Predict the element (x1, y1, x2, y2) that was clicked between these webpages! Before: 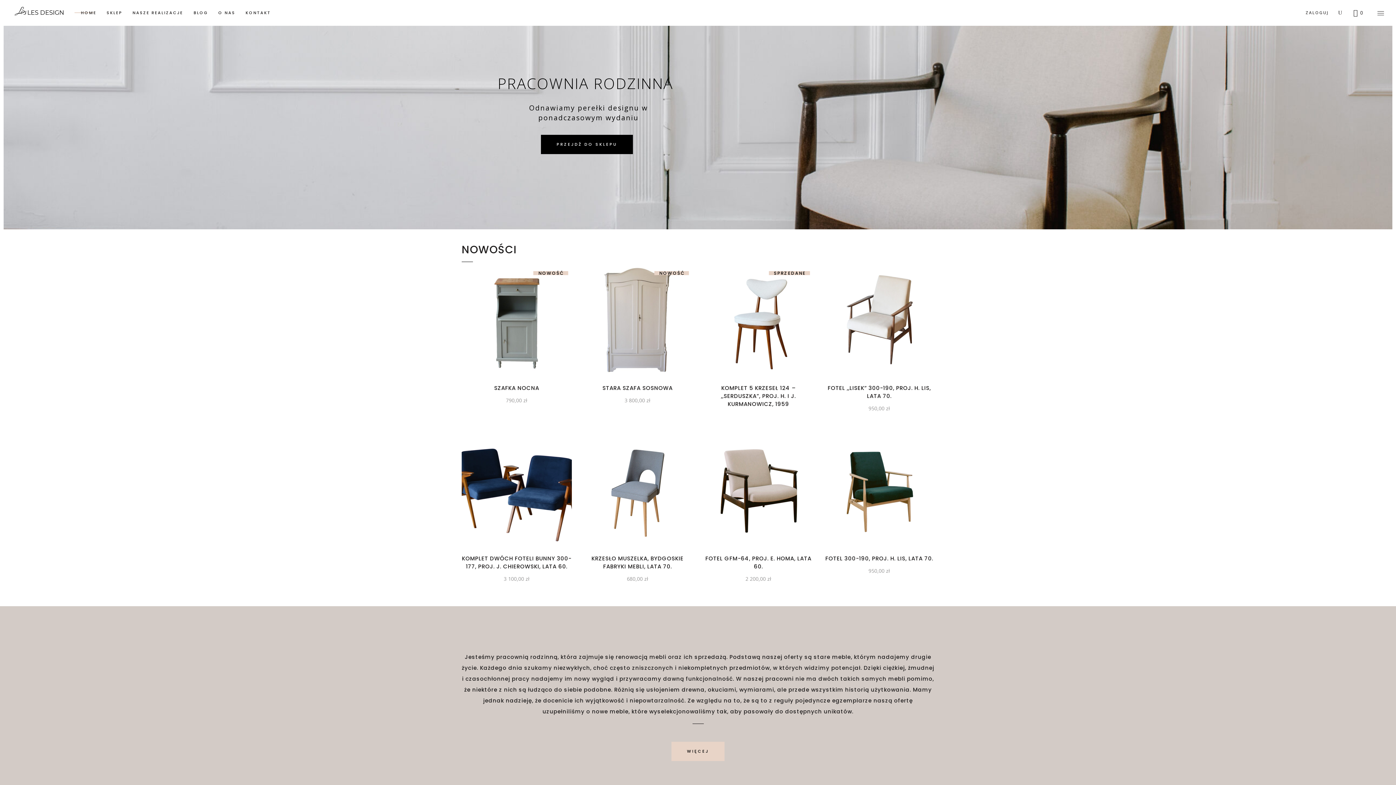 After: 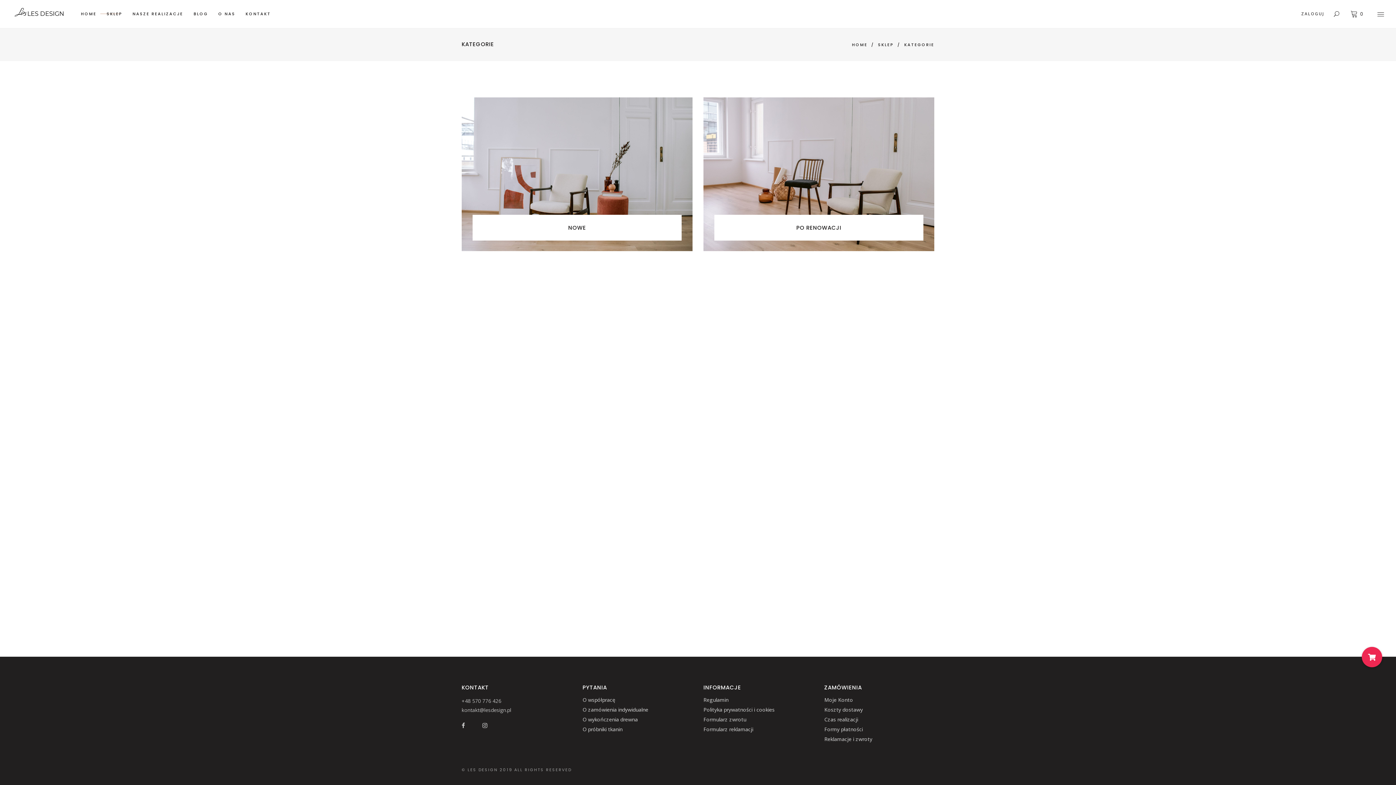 Action: label: SKLEP bbox: (101, 0, 127, 25)